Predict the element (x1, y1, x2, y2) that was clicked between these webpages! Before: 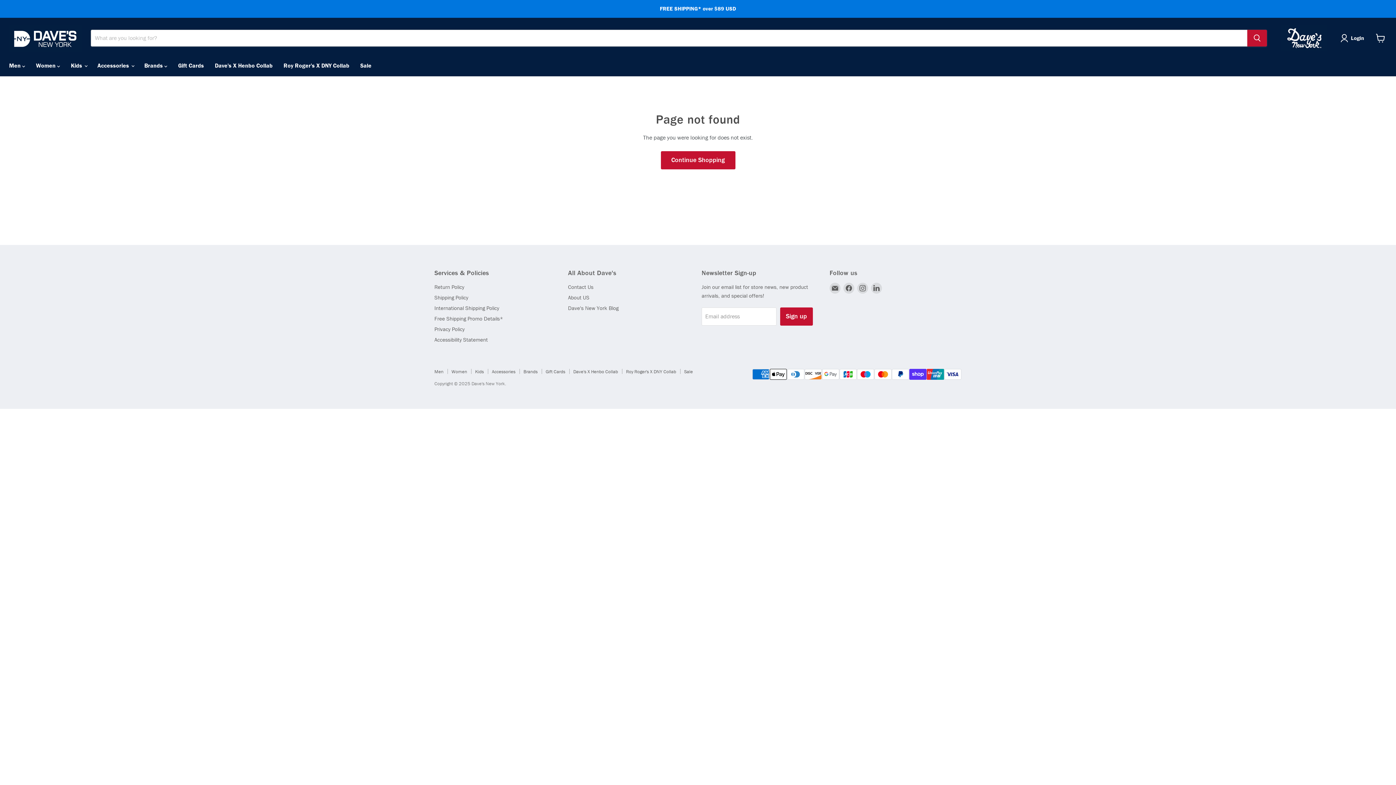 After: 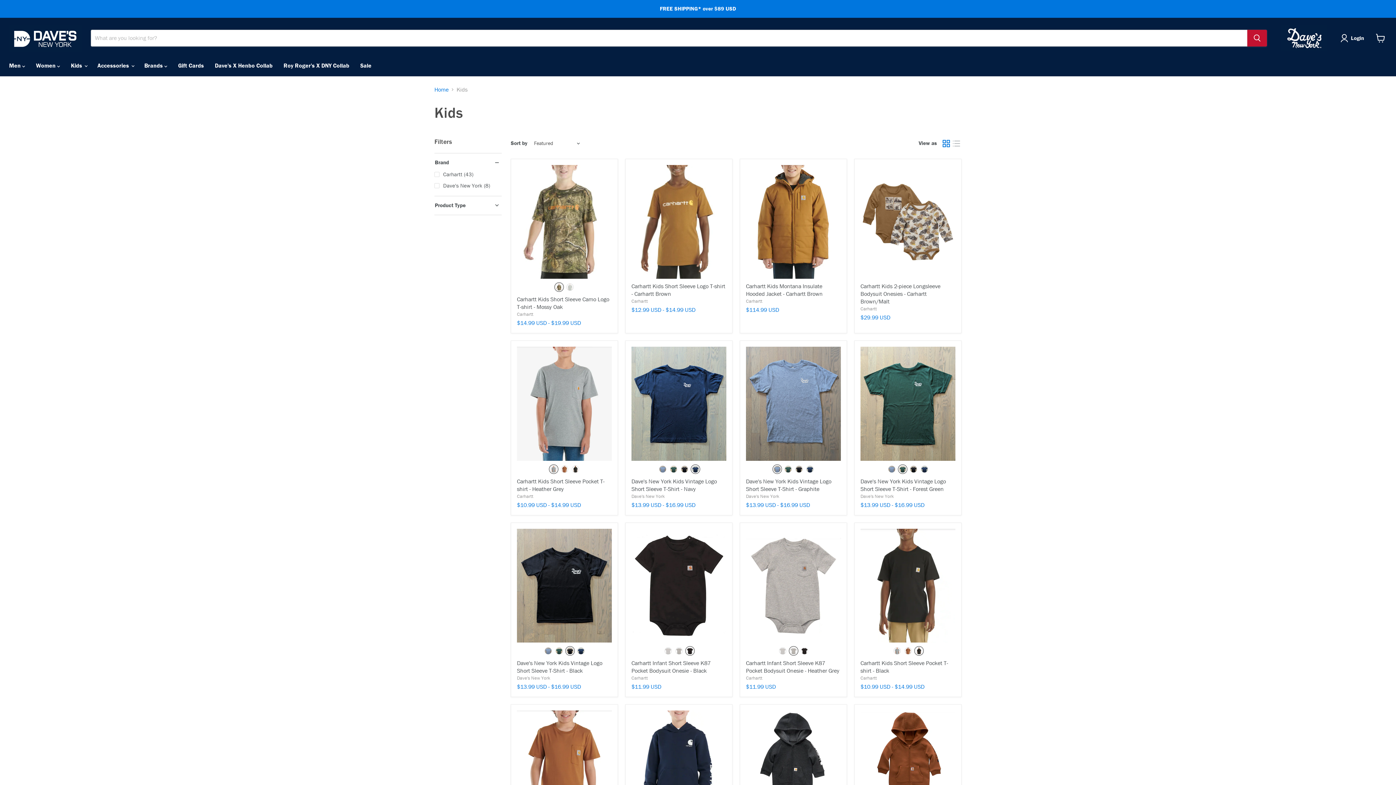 Action: bbox: (475, 368, 484, 374) label: Kids